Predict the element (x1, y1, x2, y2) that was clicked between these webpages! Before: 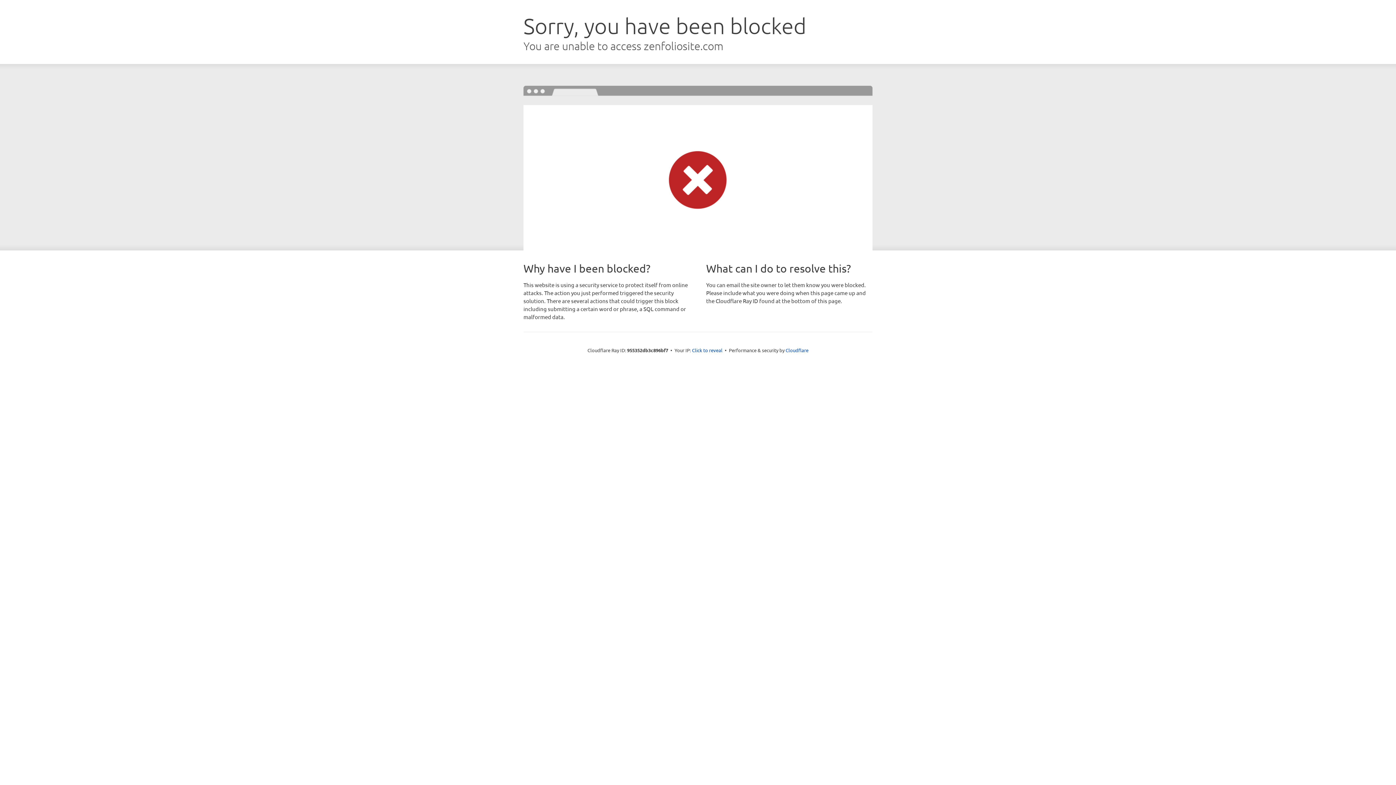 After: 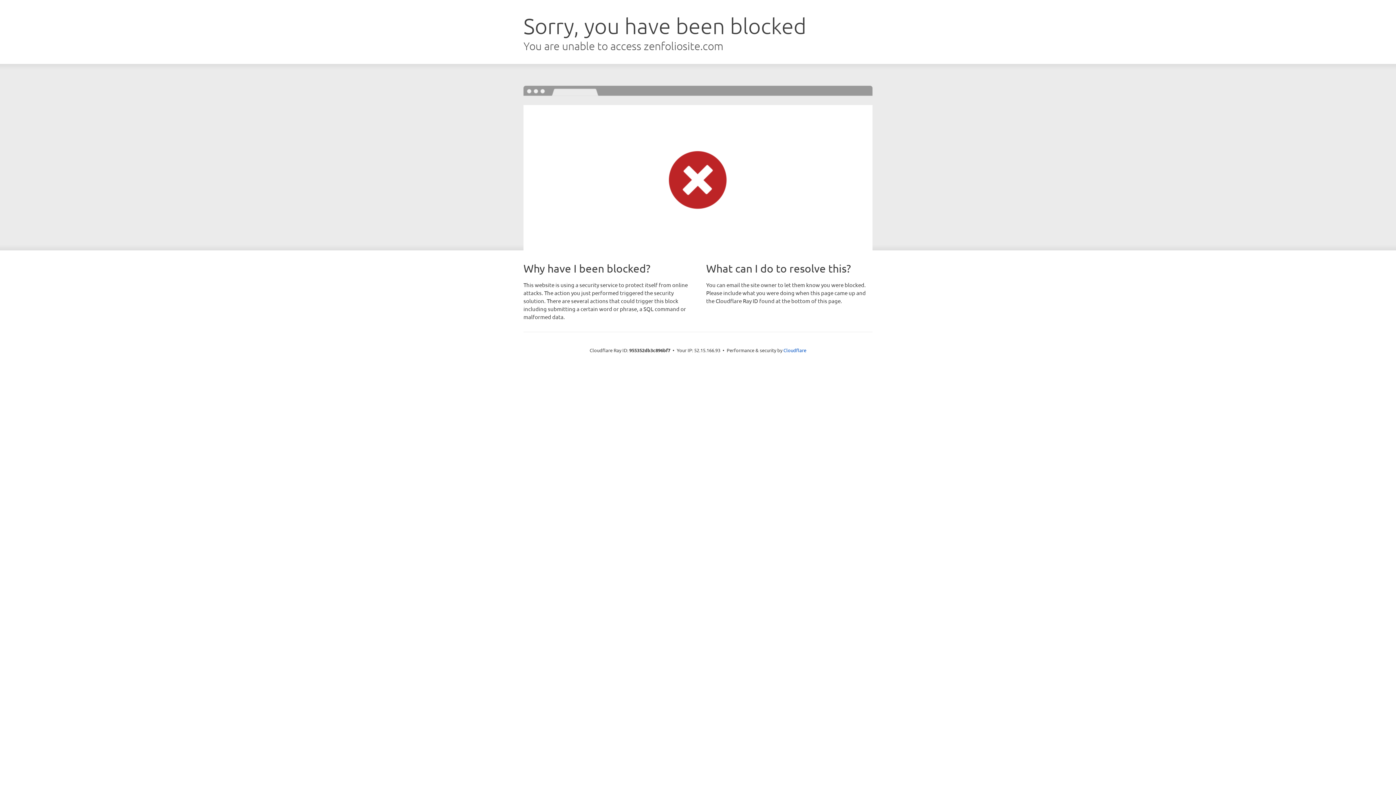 Action: bbox: (692, 346, 722, 353) label: Click to reveal